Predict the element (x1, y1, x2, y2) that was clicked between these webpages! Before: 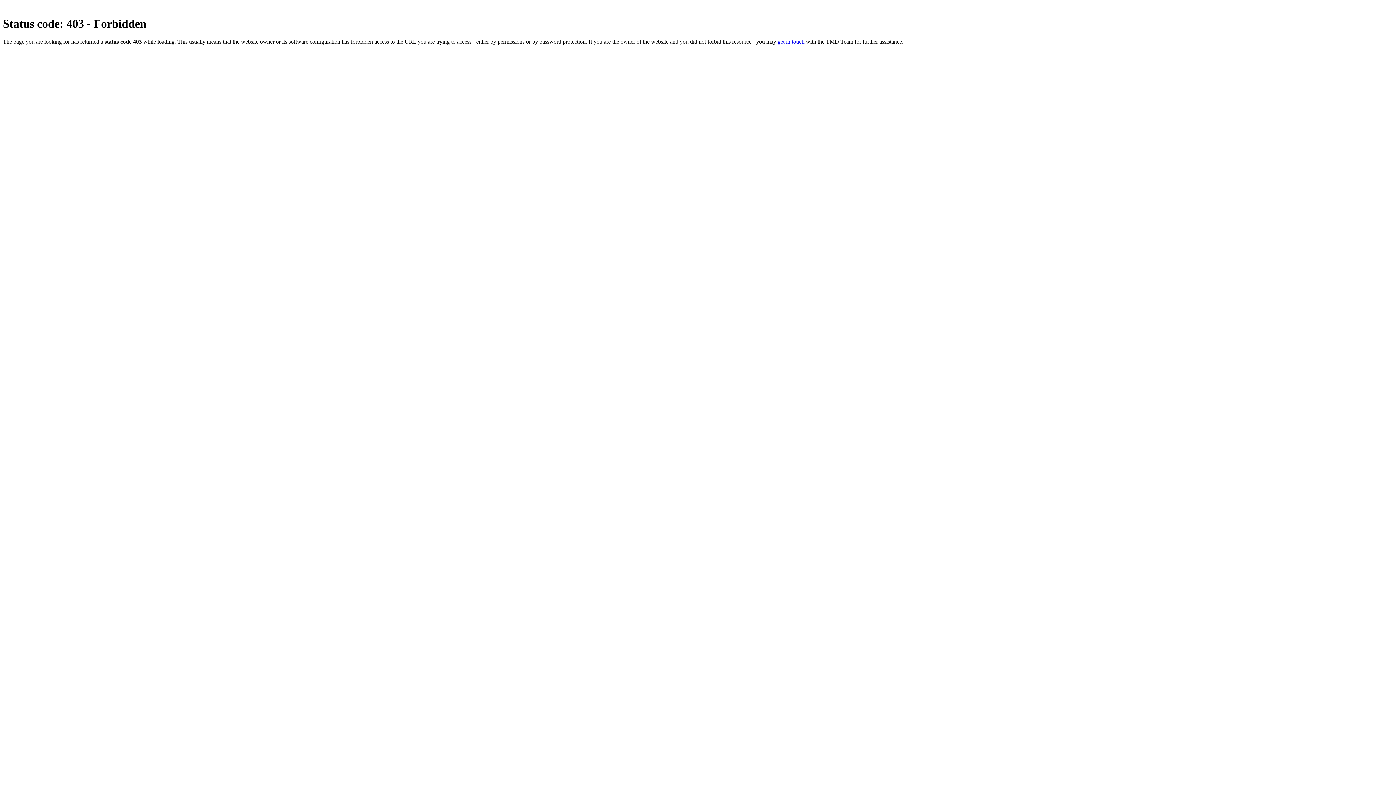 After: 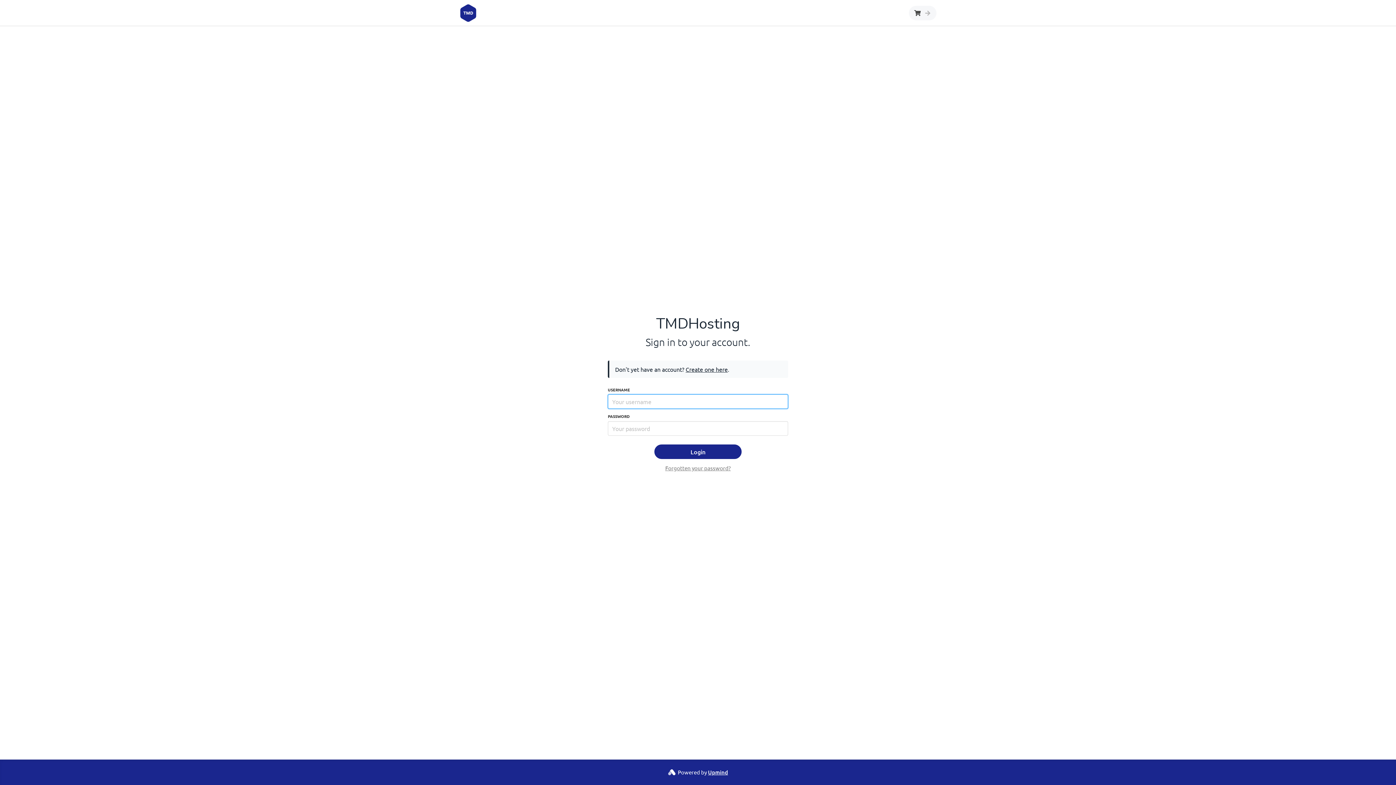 Action: label: get in touch bbox: (777, 38, 804, 44)